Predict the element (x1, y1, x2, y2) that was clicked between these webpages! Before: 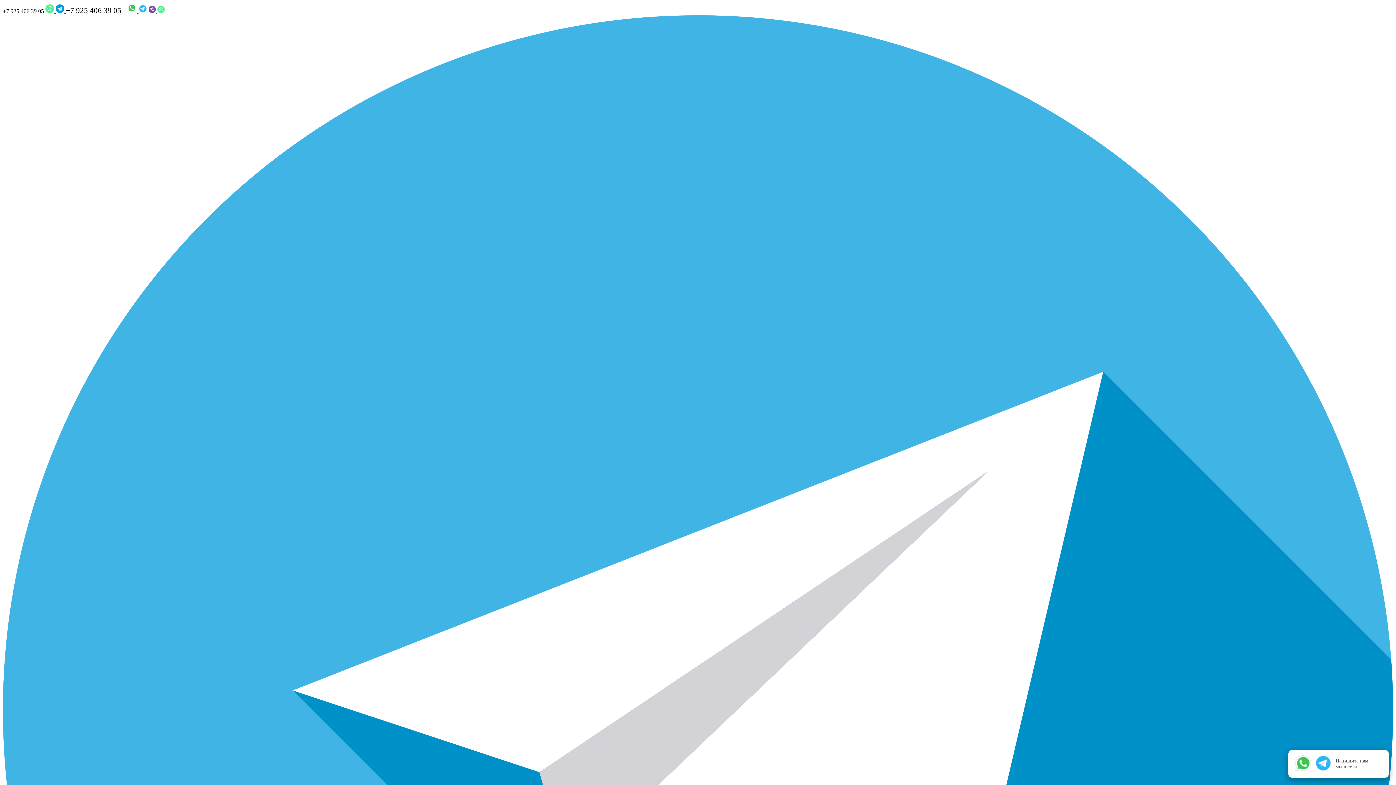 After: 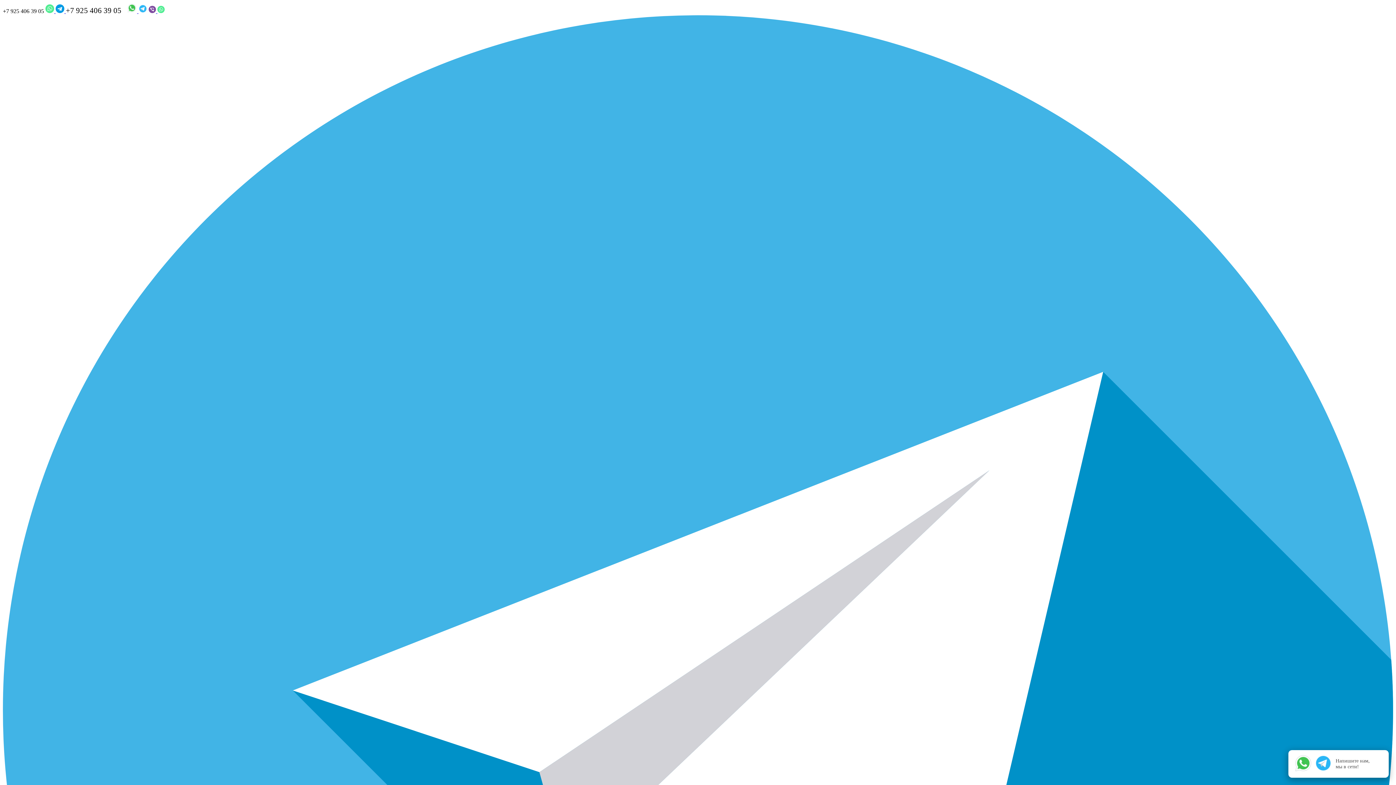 Action: bbox: (1294, 754, 1313, 774)